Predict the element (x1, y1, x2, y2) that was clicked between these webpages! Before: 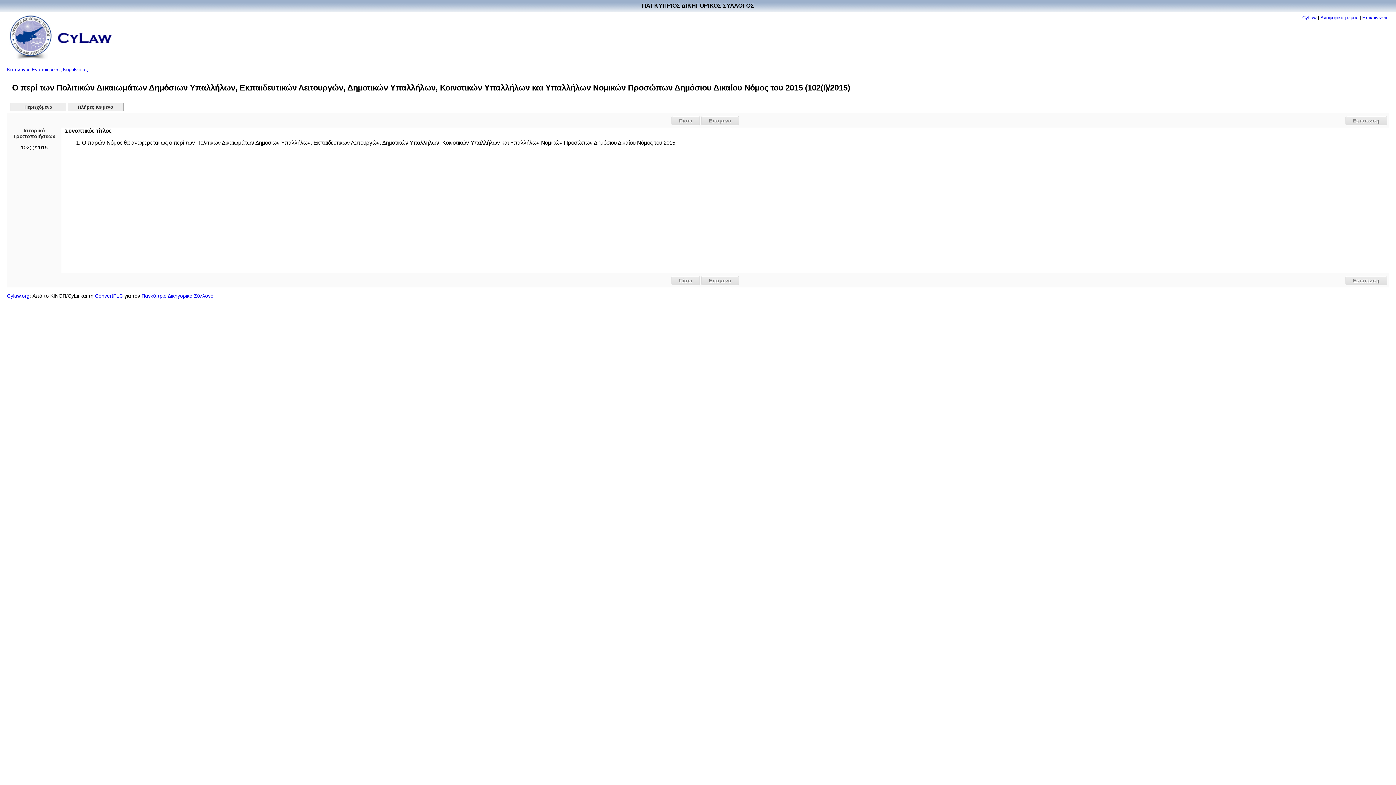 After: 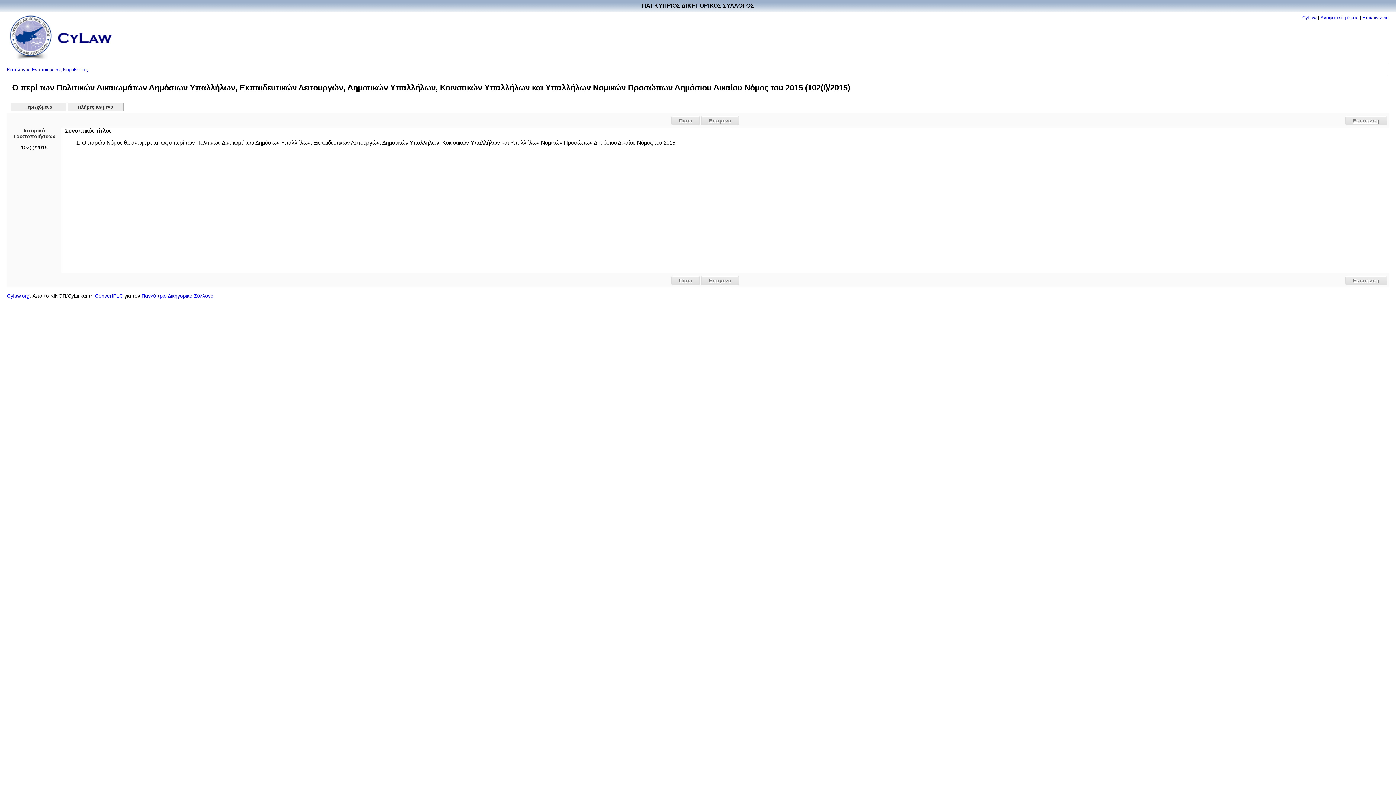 Action: label: Εκτύπωση bbox: (1345, 116, 1387, 125)